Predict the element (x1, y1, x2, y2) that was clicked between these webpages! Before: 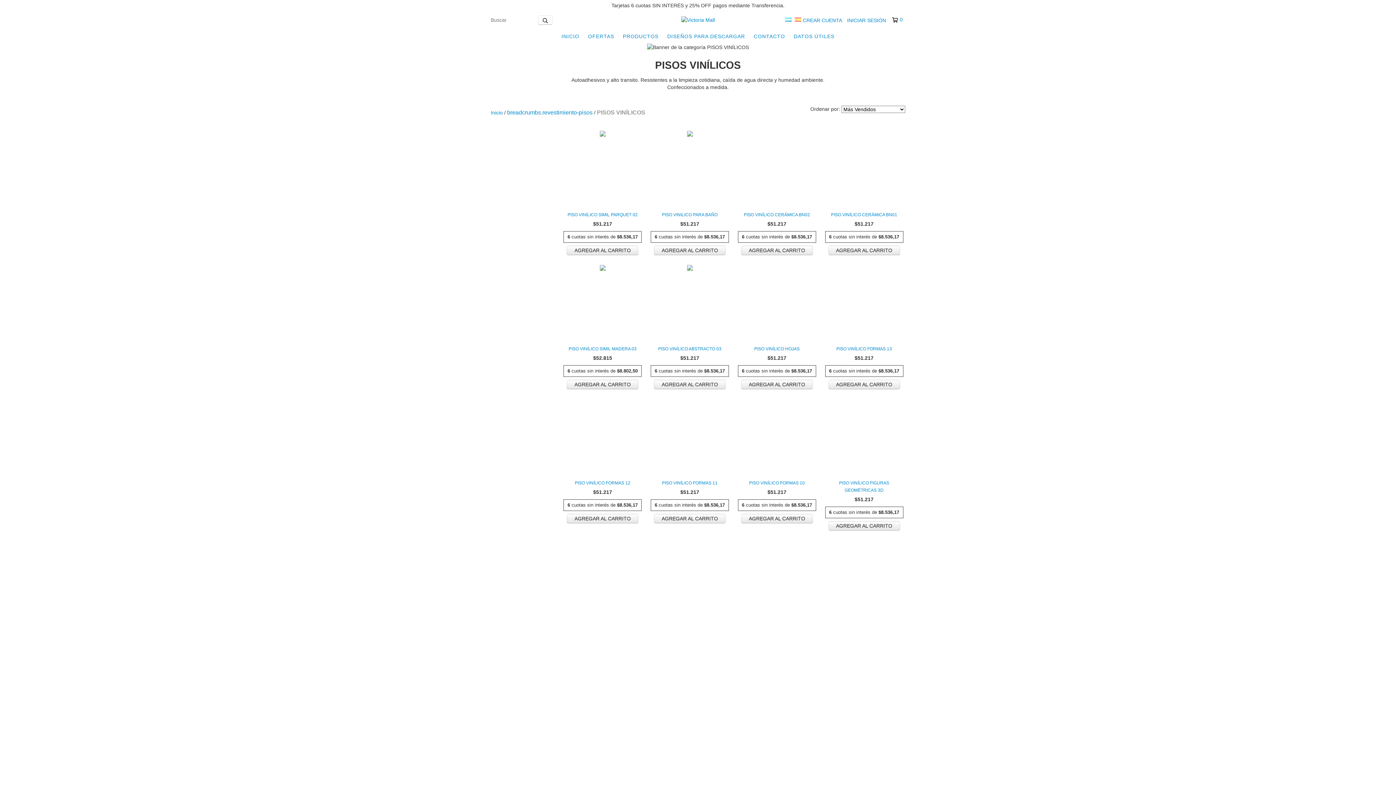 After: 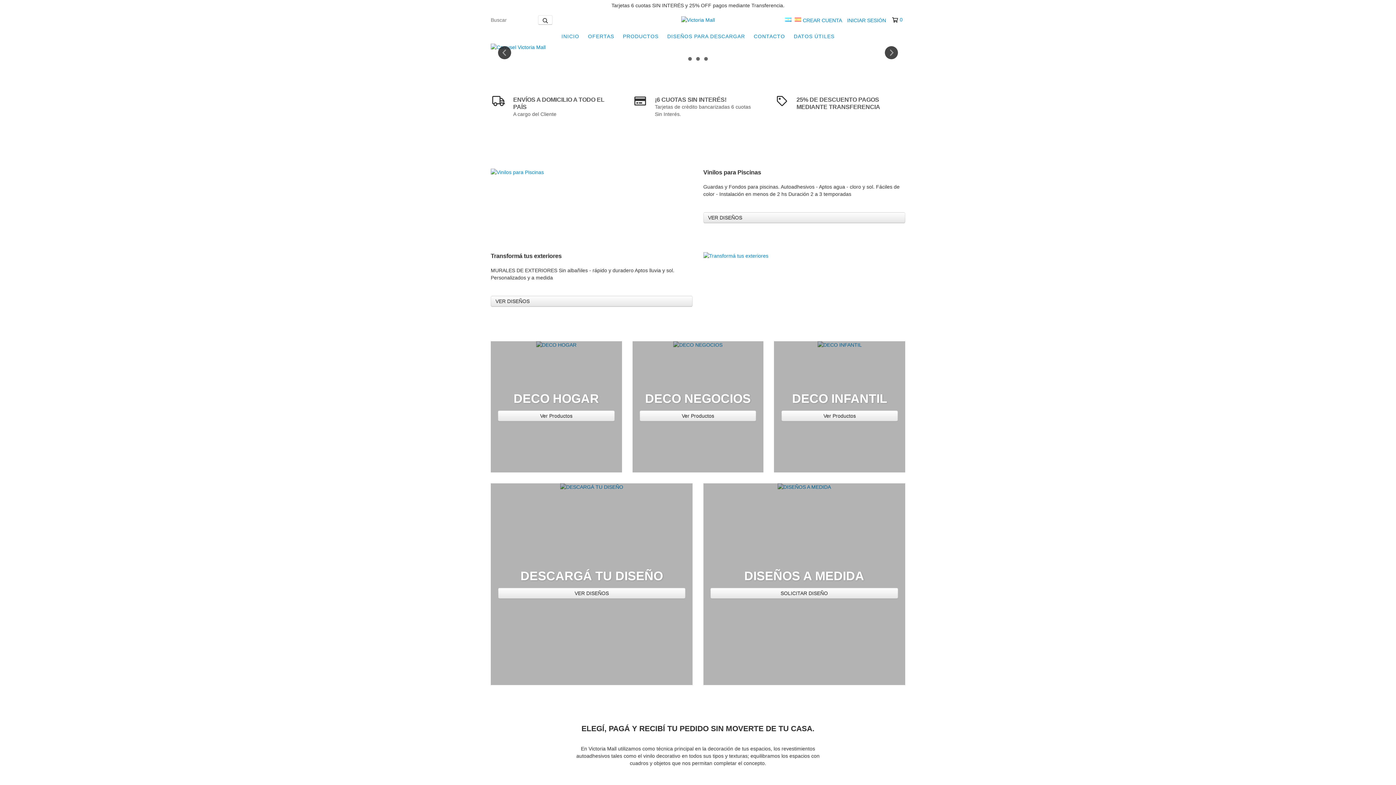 Action: label: INICIO bbox: (558, 29, 583, 43)